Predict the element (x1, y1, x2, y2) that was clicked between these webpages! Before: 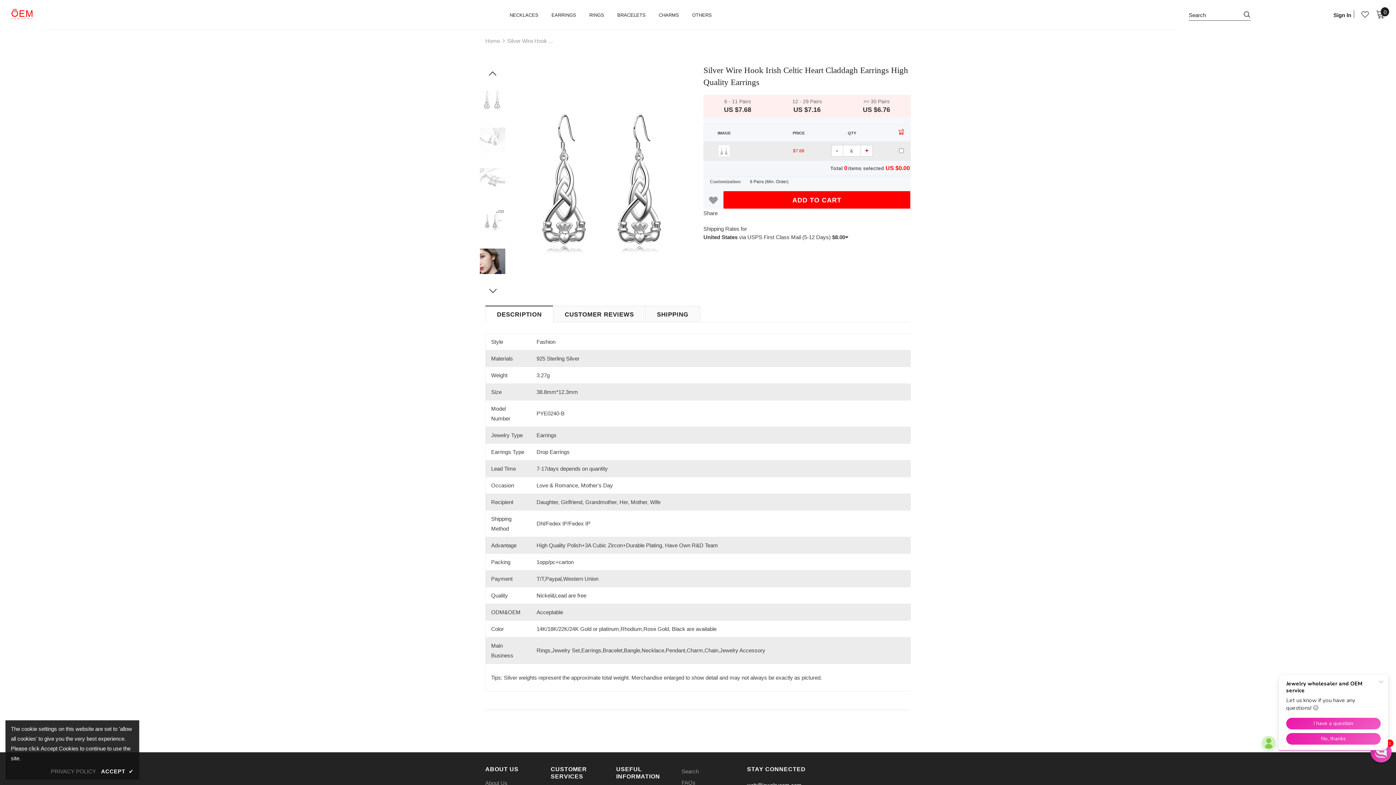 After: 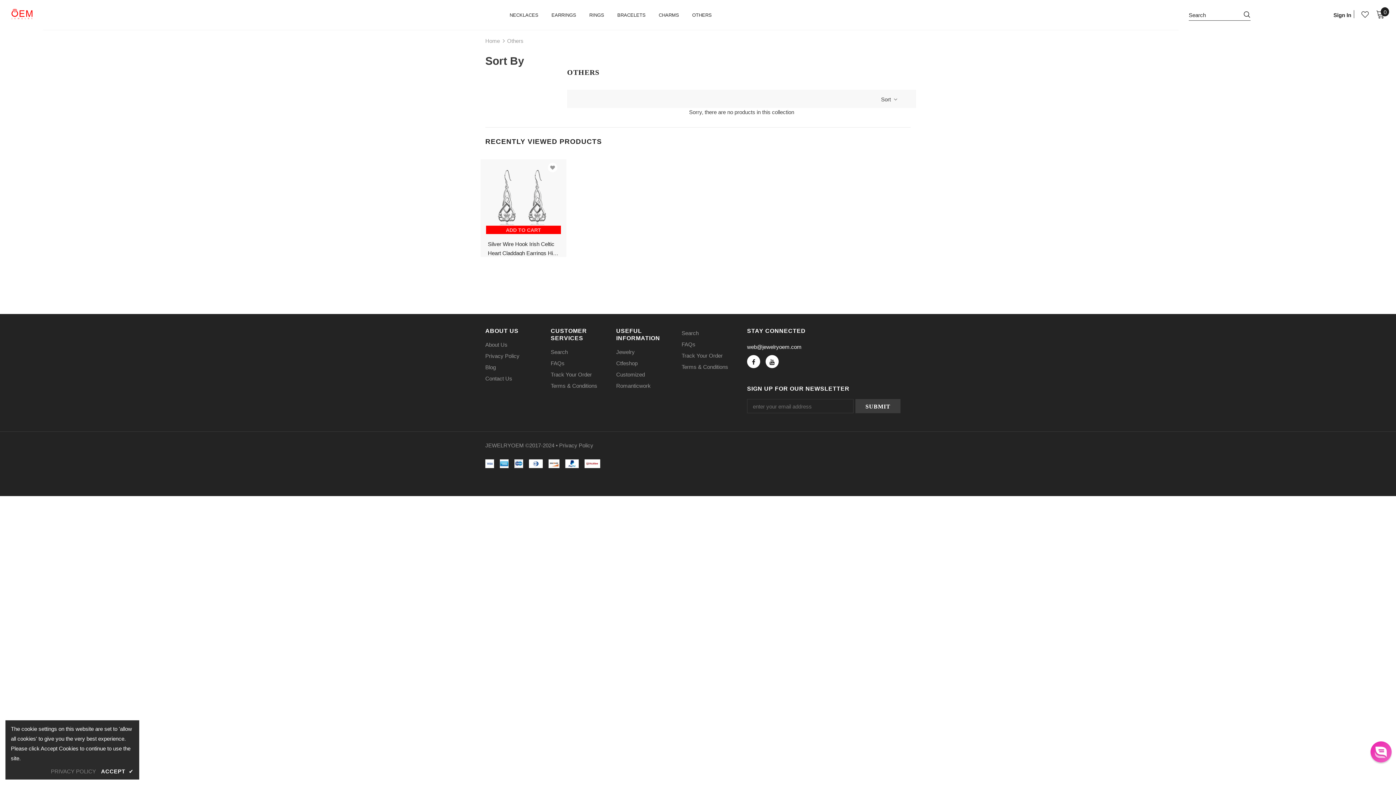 Action: label: OTHERS bbox: (692, 6, 712, 29)